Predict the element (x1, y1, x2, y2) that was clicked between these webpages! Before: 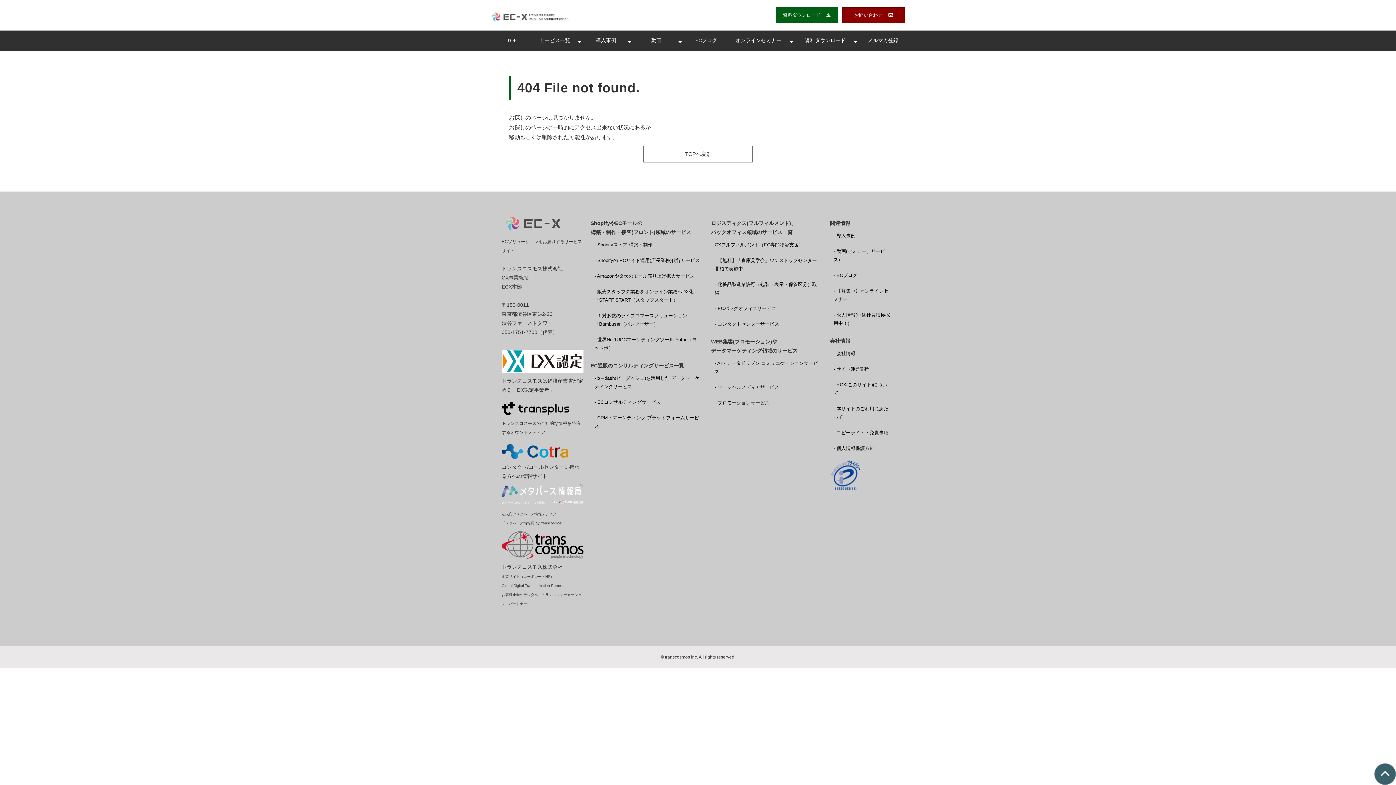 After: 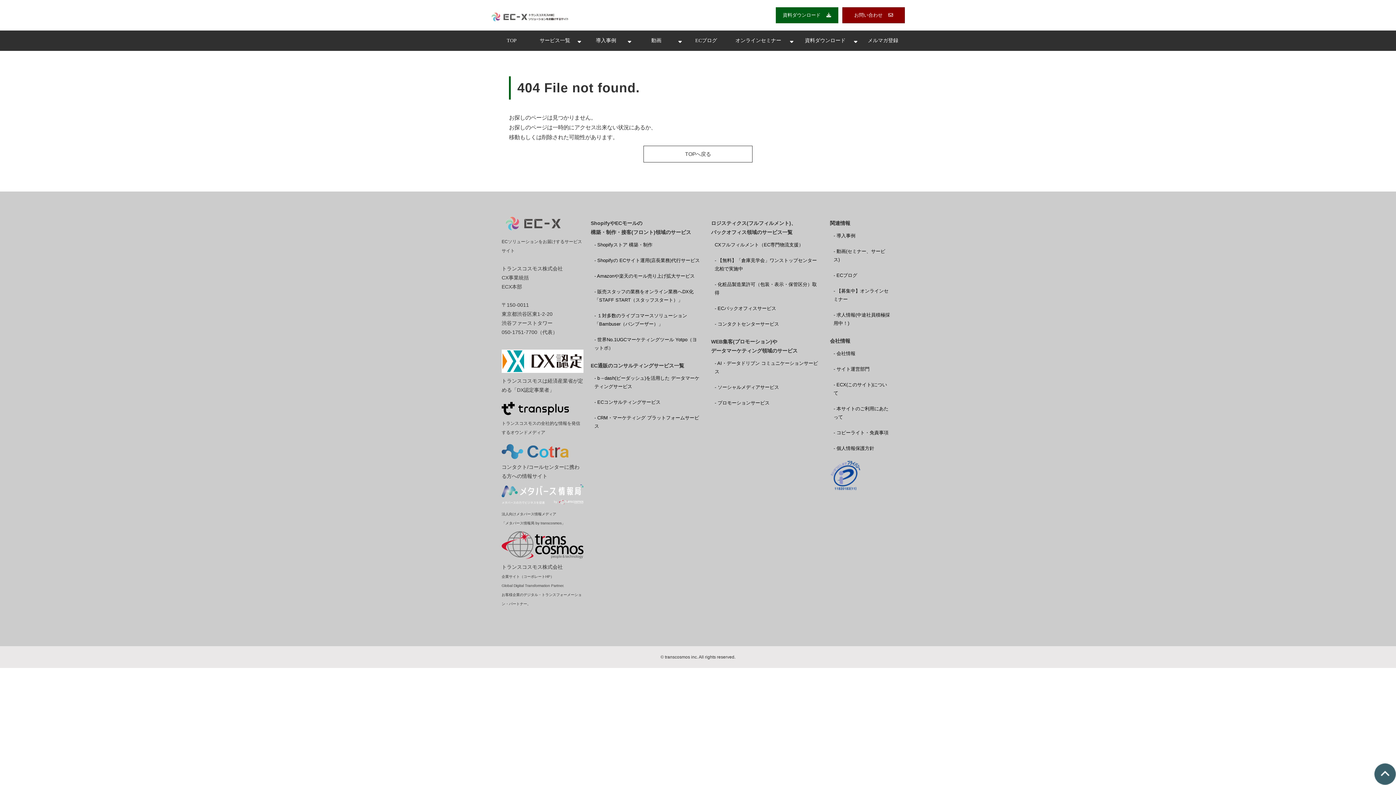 Action: bbox: (501, 448, 568, 454)